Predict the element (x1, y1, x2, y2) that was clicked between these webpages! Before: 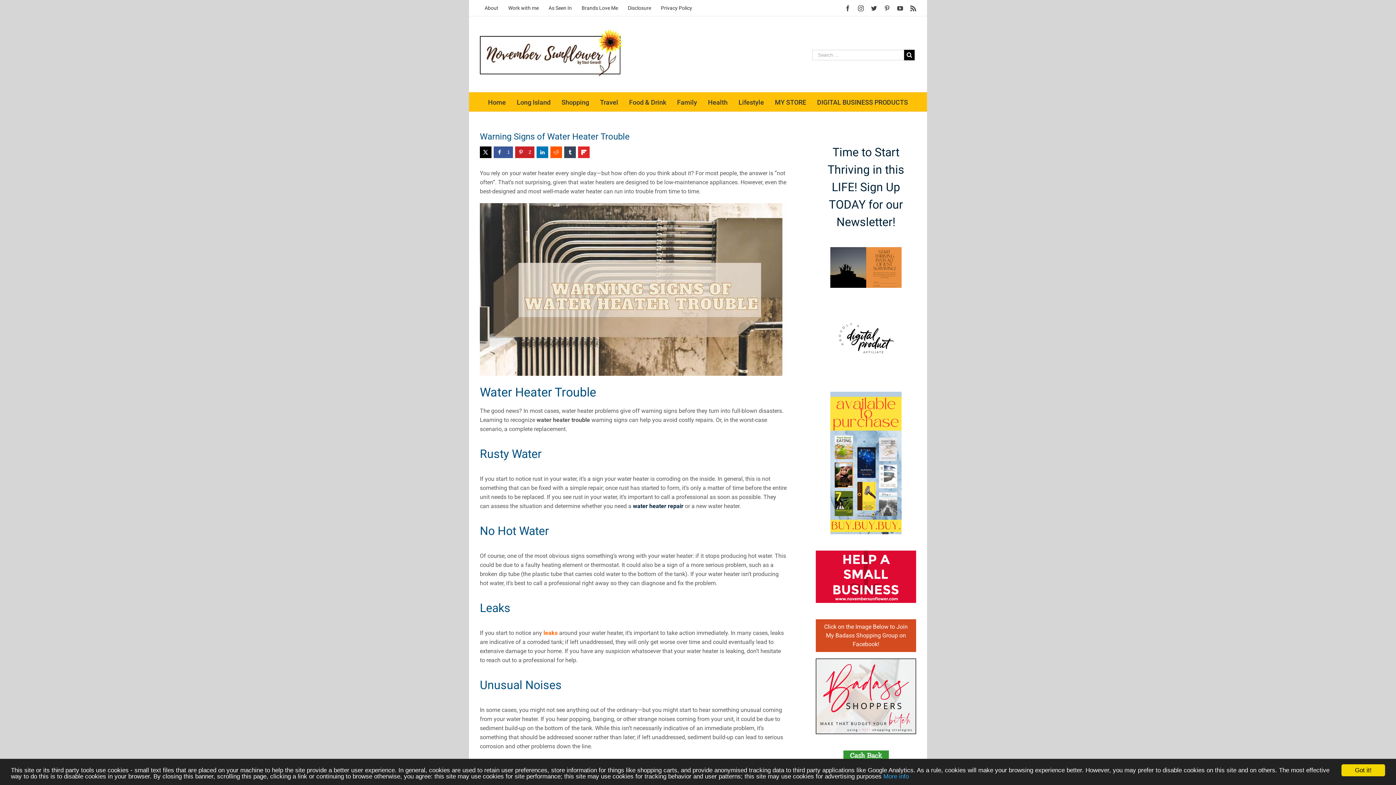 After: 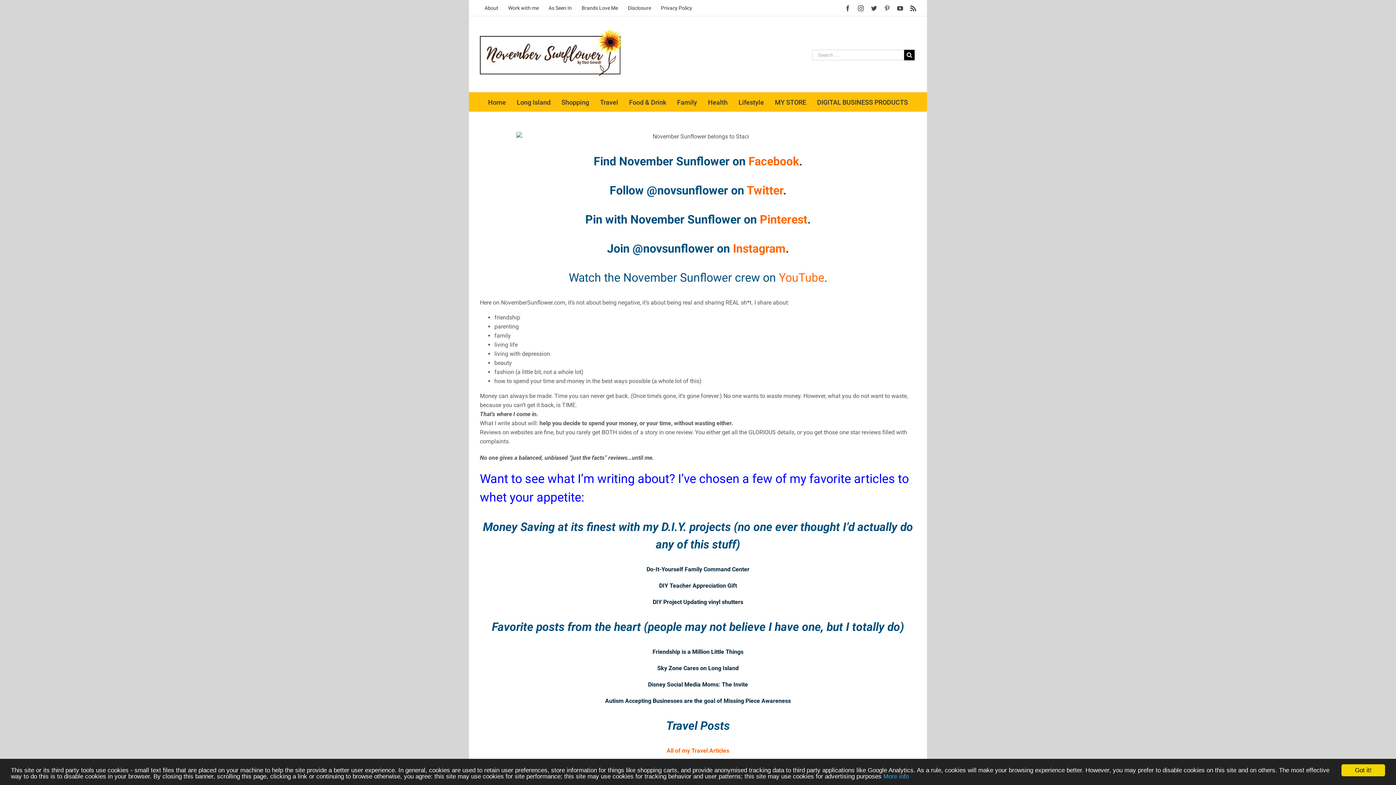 Action: label: About bbox: (480, 0, 503, 16)